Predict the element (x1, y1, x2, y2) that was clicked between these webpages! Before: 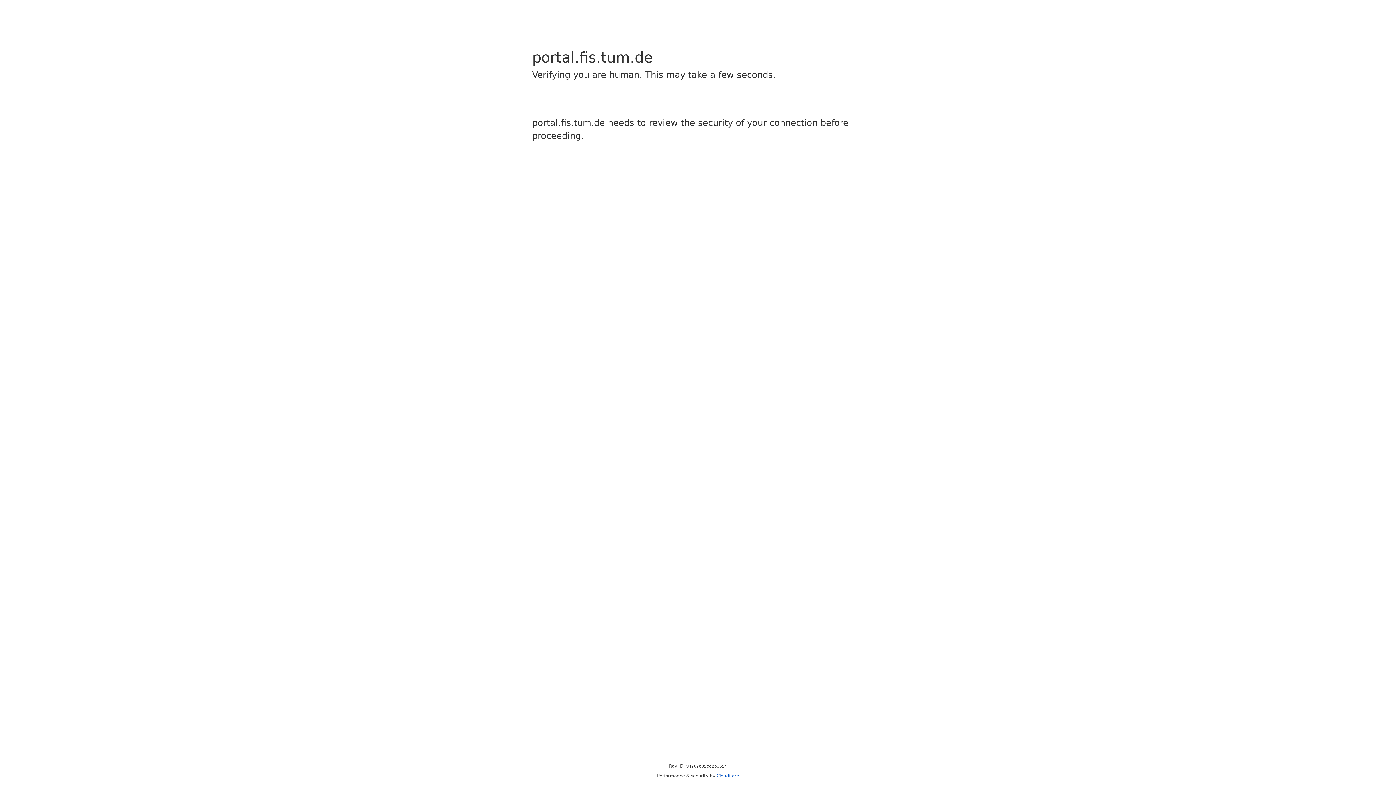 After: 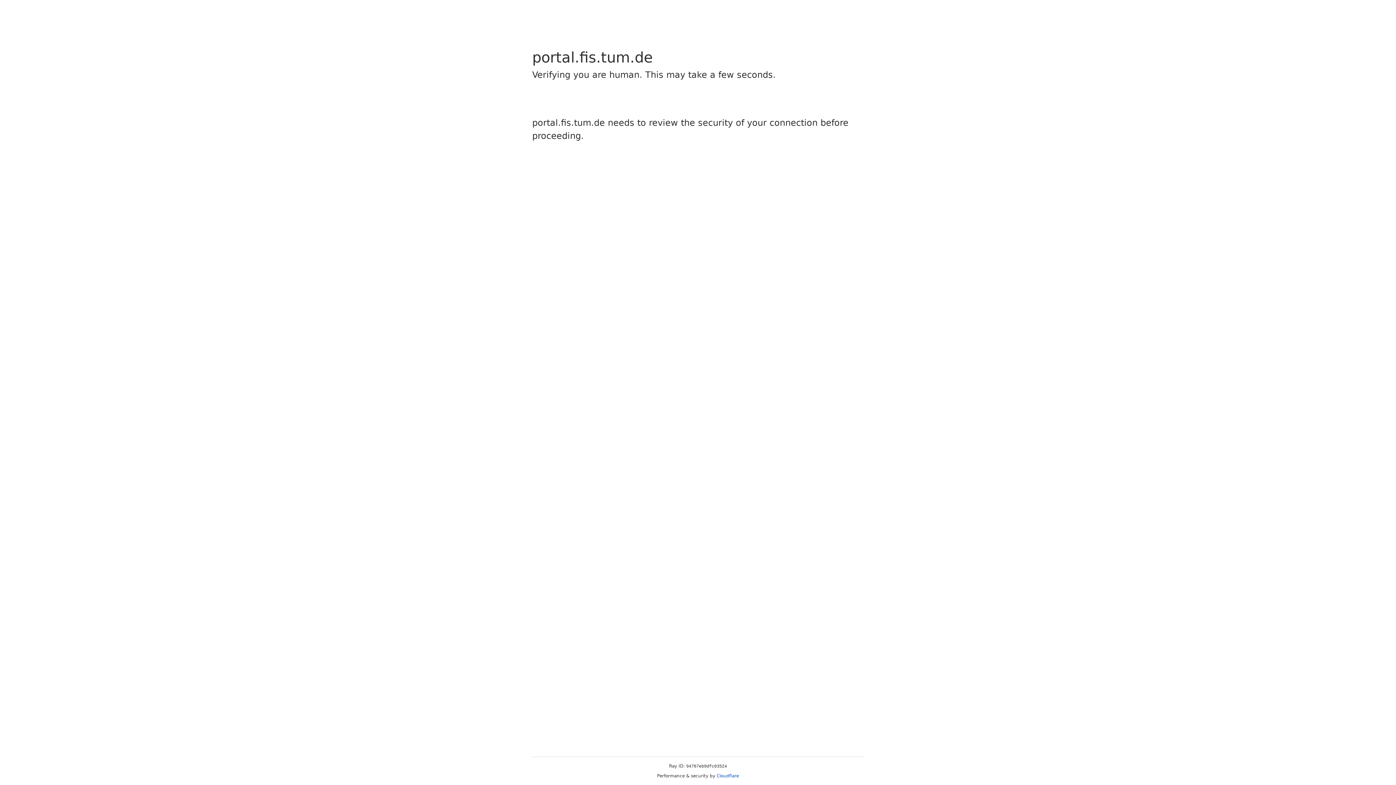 Action: bbox: (716, 773, 739, 778) label: Cloudflare